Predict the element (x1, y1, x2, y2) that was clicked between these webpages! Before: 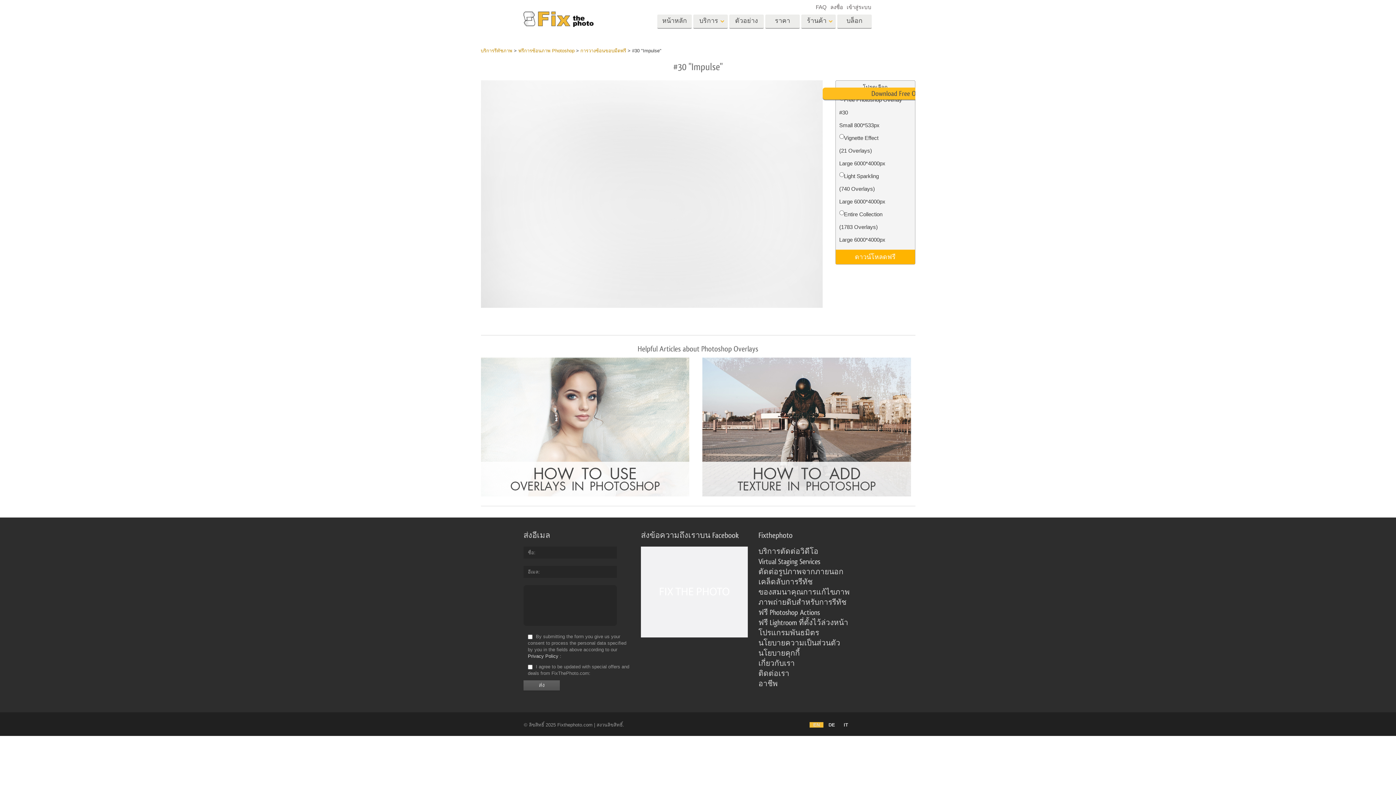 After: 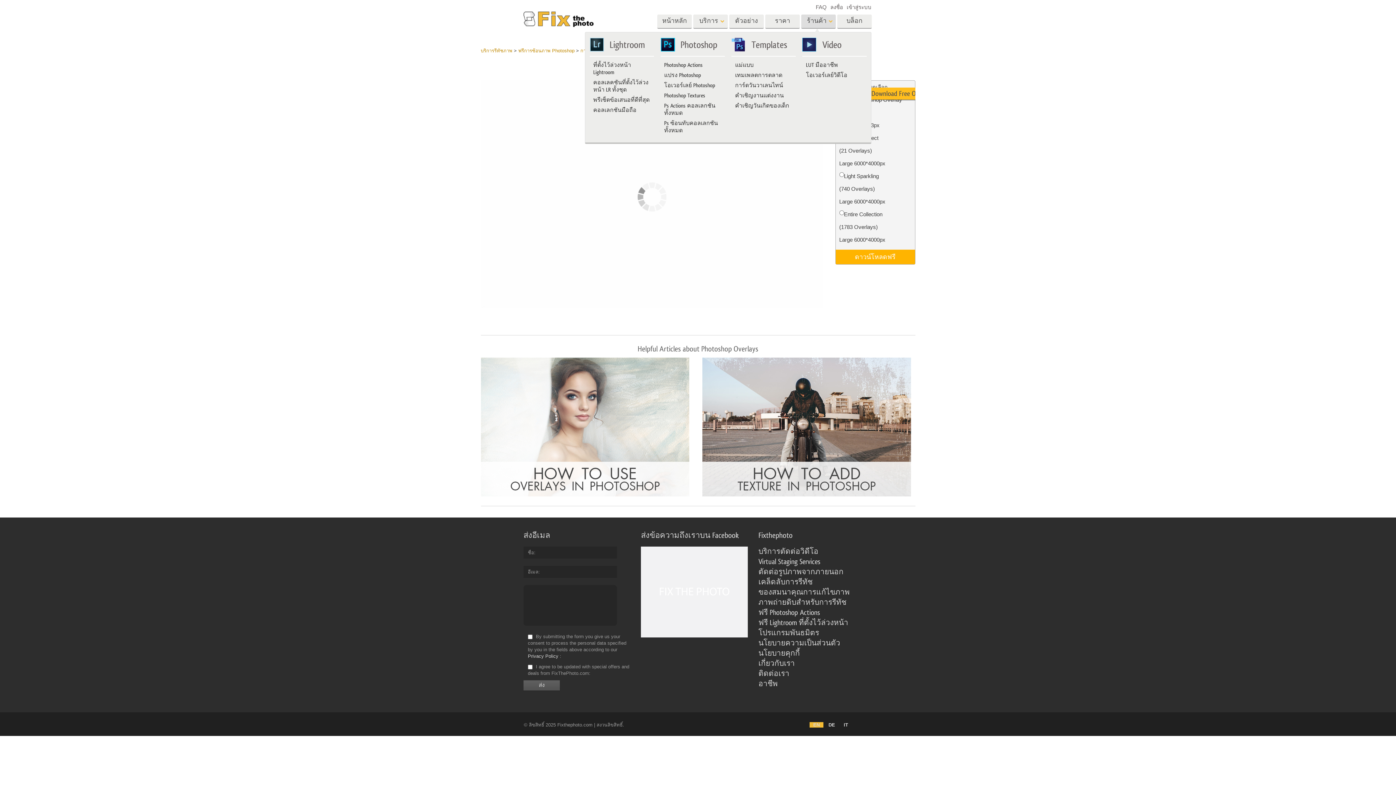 Action: bbox: (801, 14, 836, 28) label: ร้านค้า